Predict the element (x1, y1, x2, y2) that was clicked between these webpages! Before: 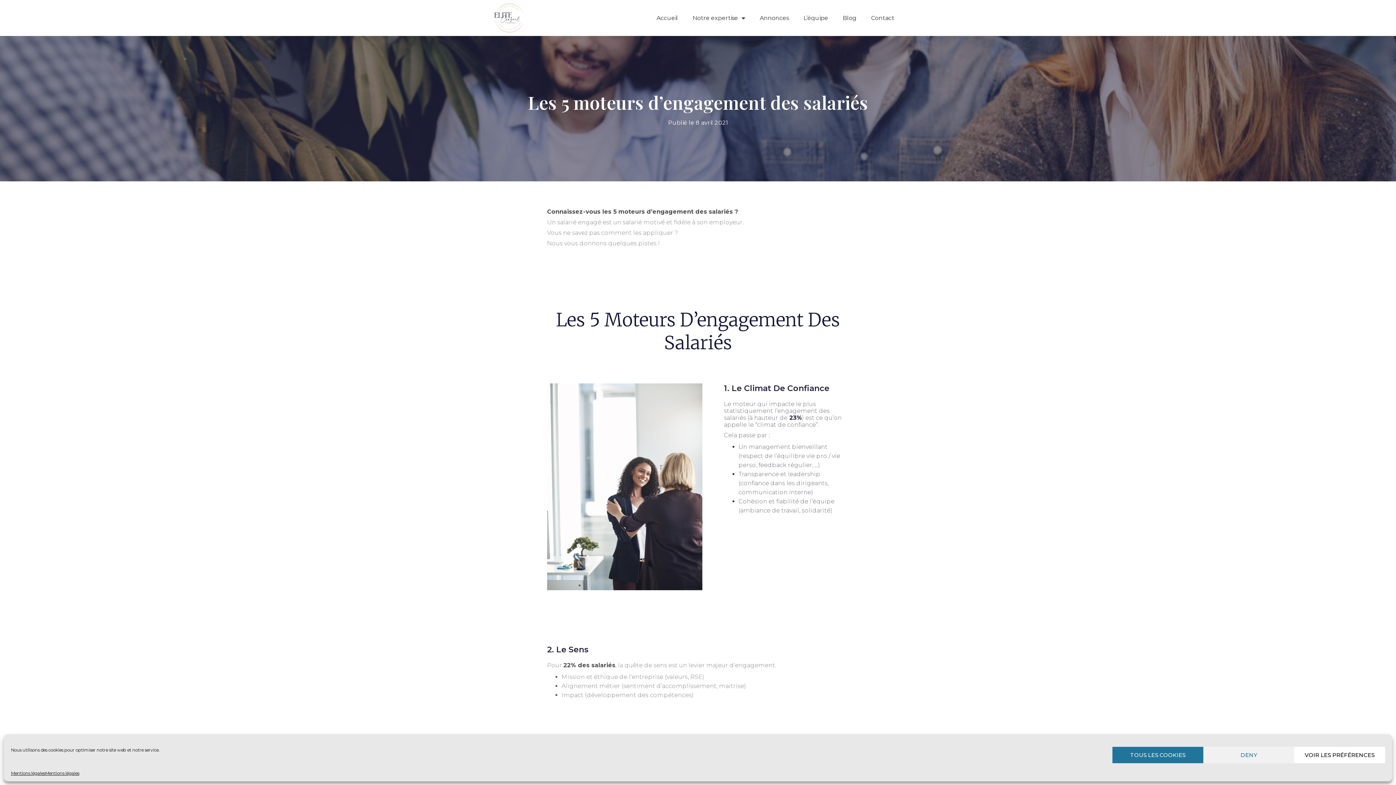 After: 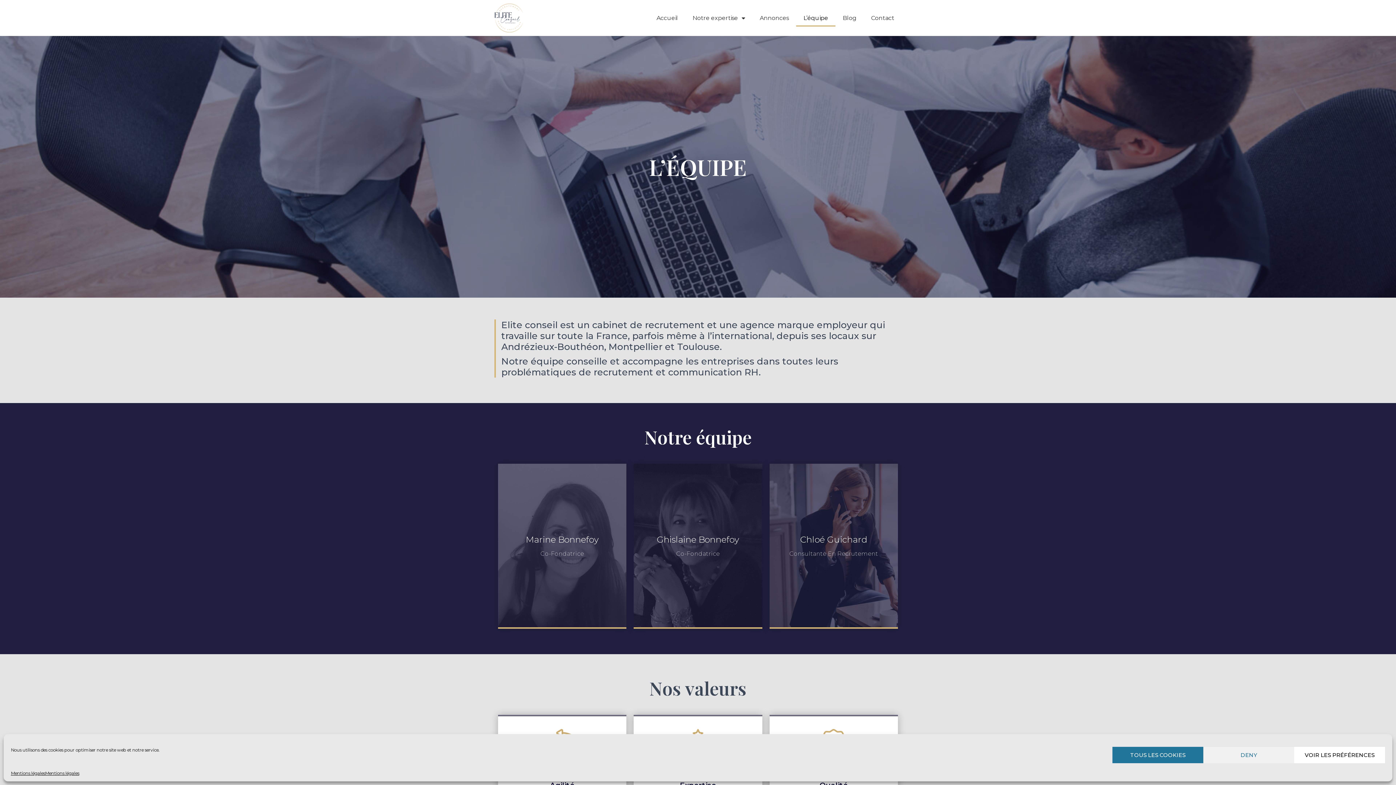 Action: bbox: (796, 9, 835, 26) label: L’équipe